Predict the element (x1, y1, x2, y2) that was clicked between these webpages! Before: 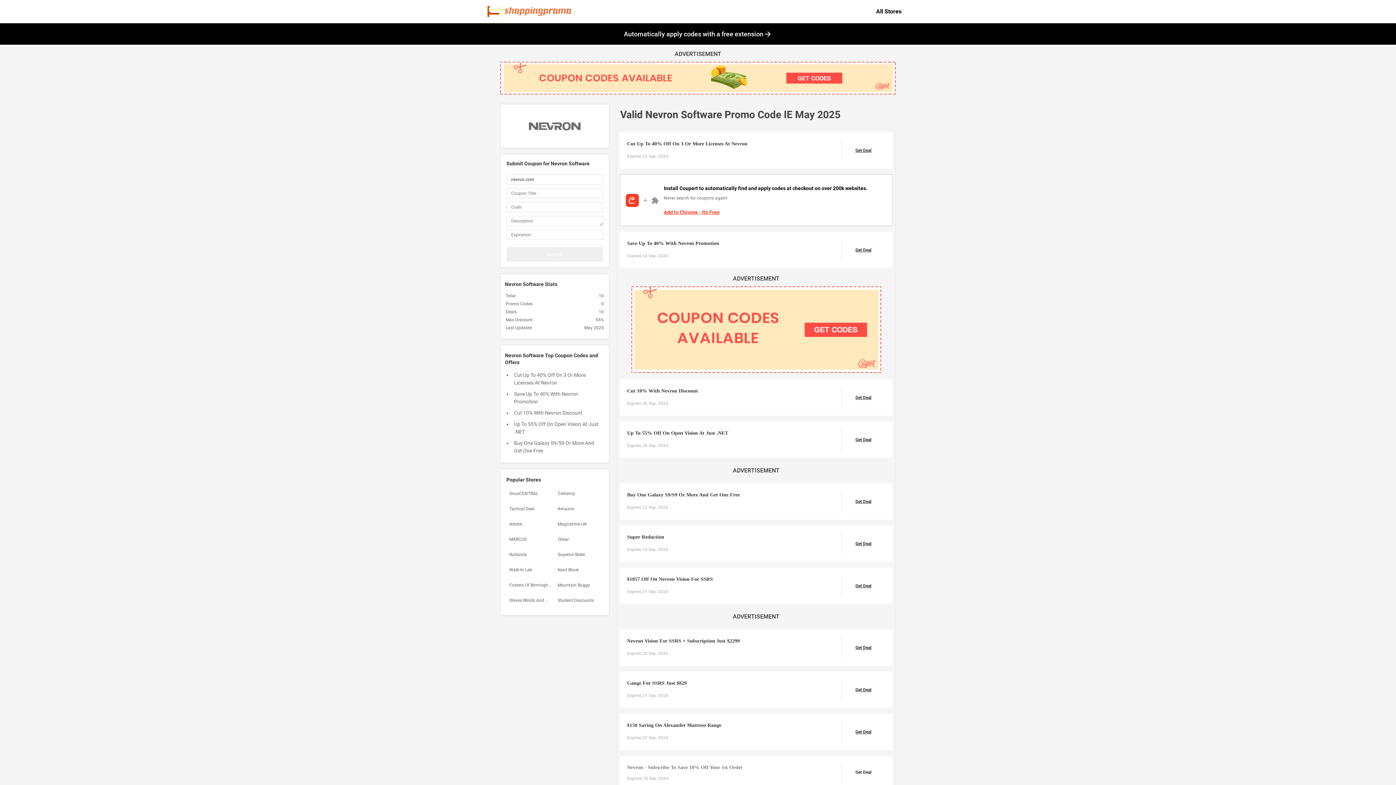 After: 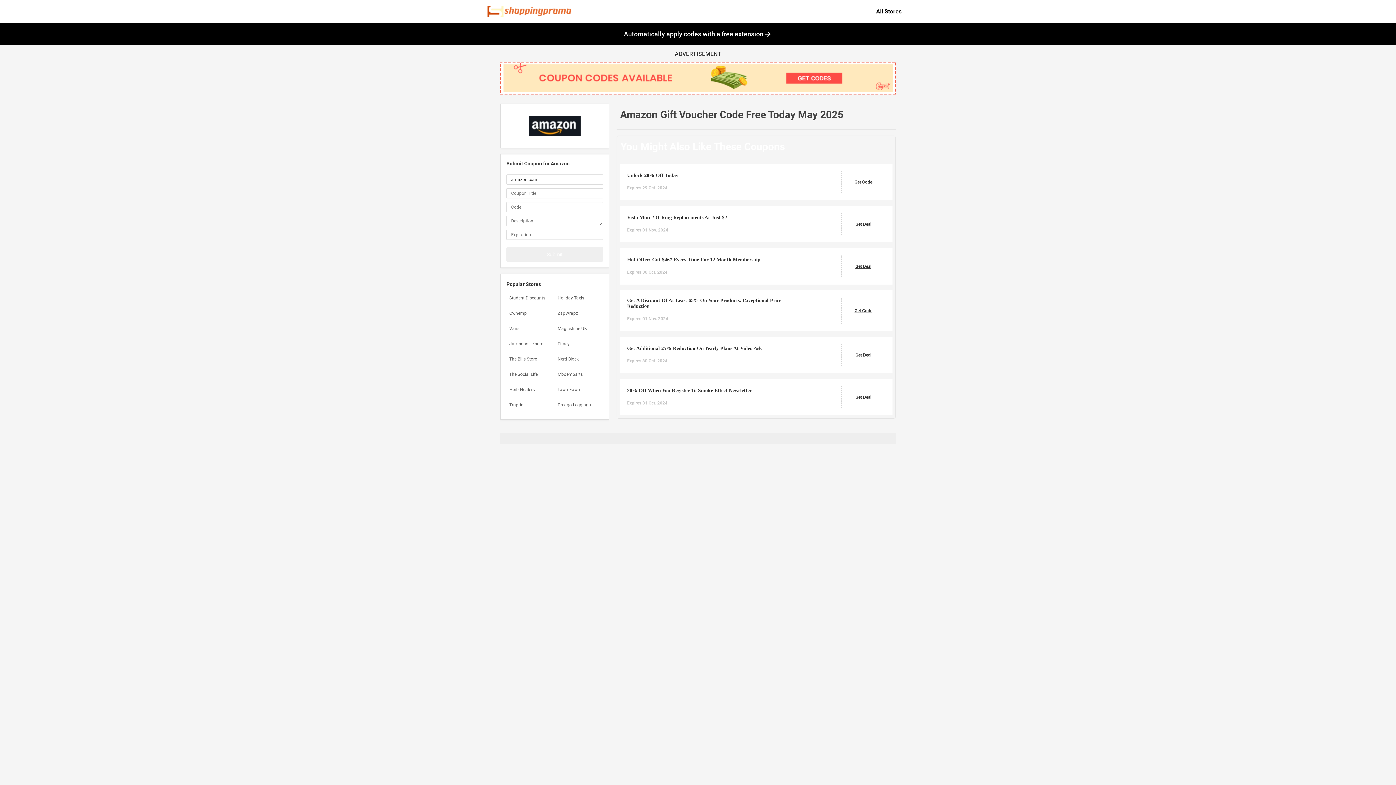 Action: label: Amazon bbox: (554, 502, 603, 515)